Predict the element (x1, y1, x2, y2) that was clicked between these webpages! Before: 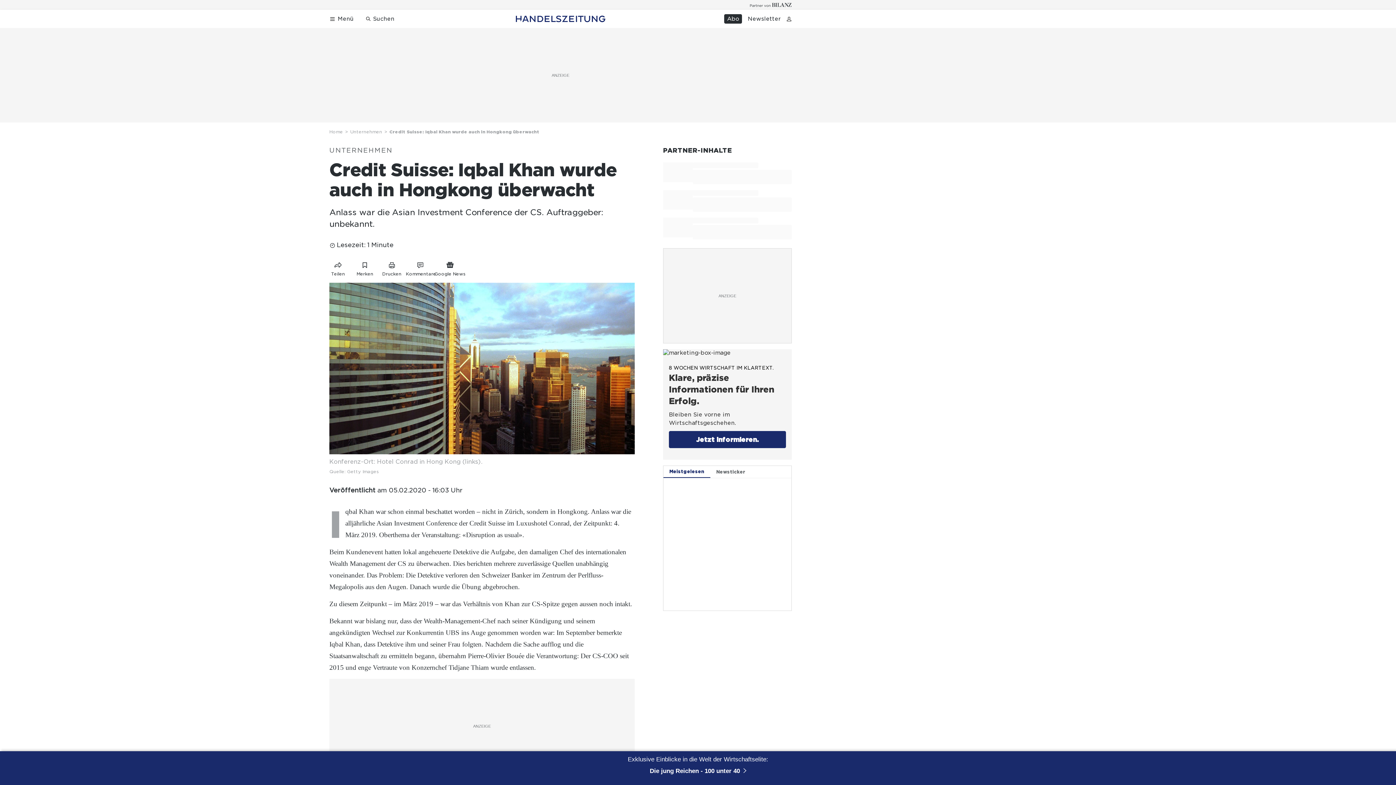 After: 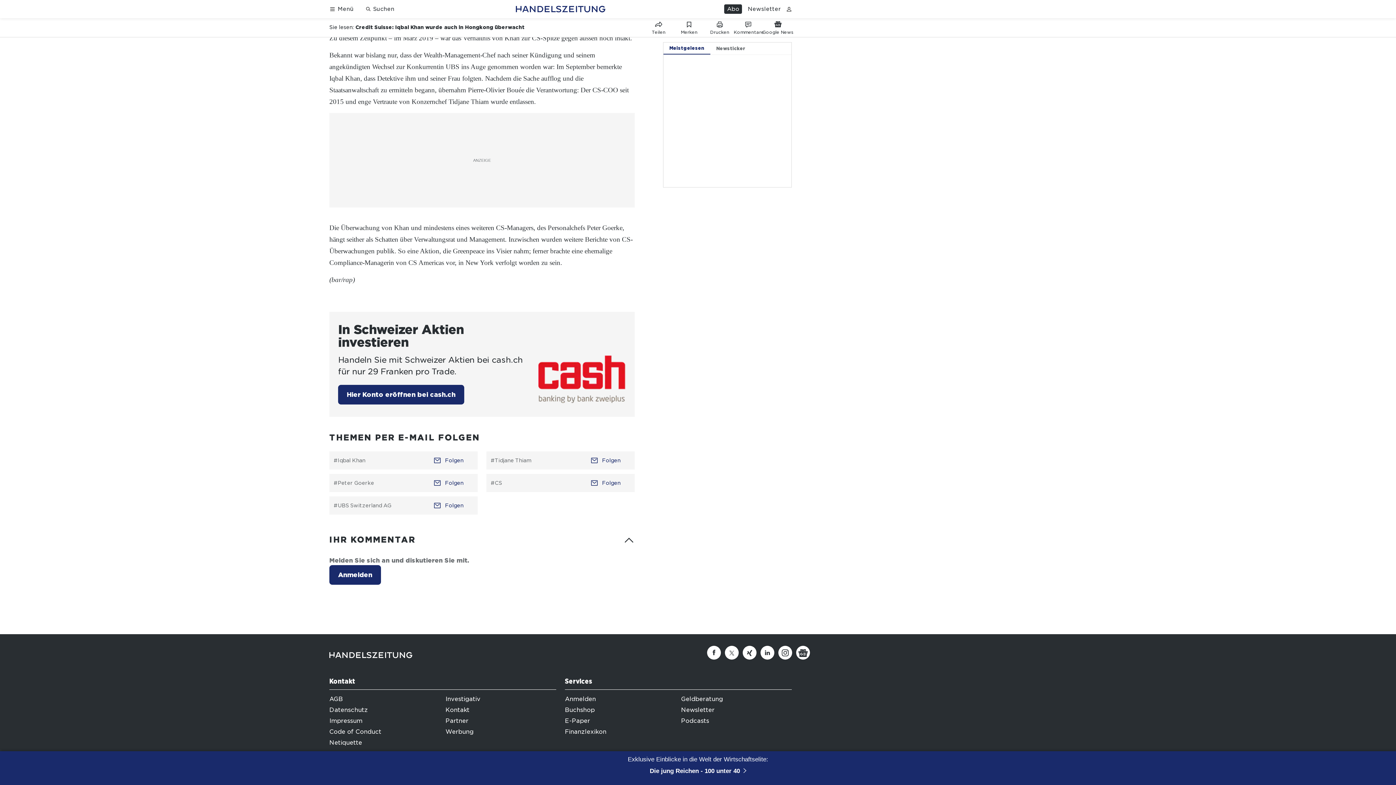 Action: bbox: (406, 261, 435, 274) label: Link zu Kommentare